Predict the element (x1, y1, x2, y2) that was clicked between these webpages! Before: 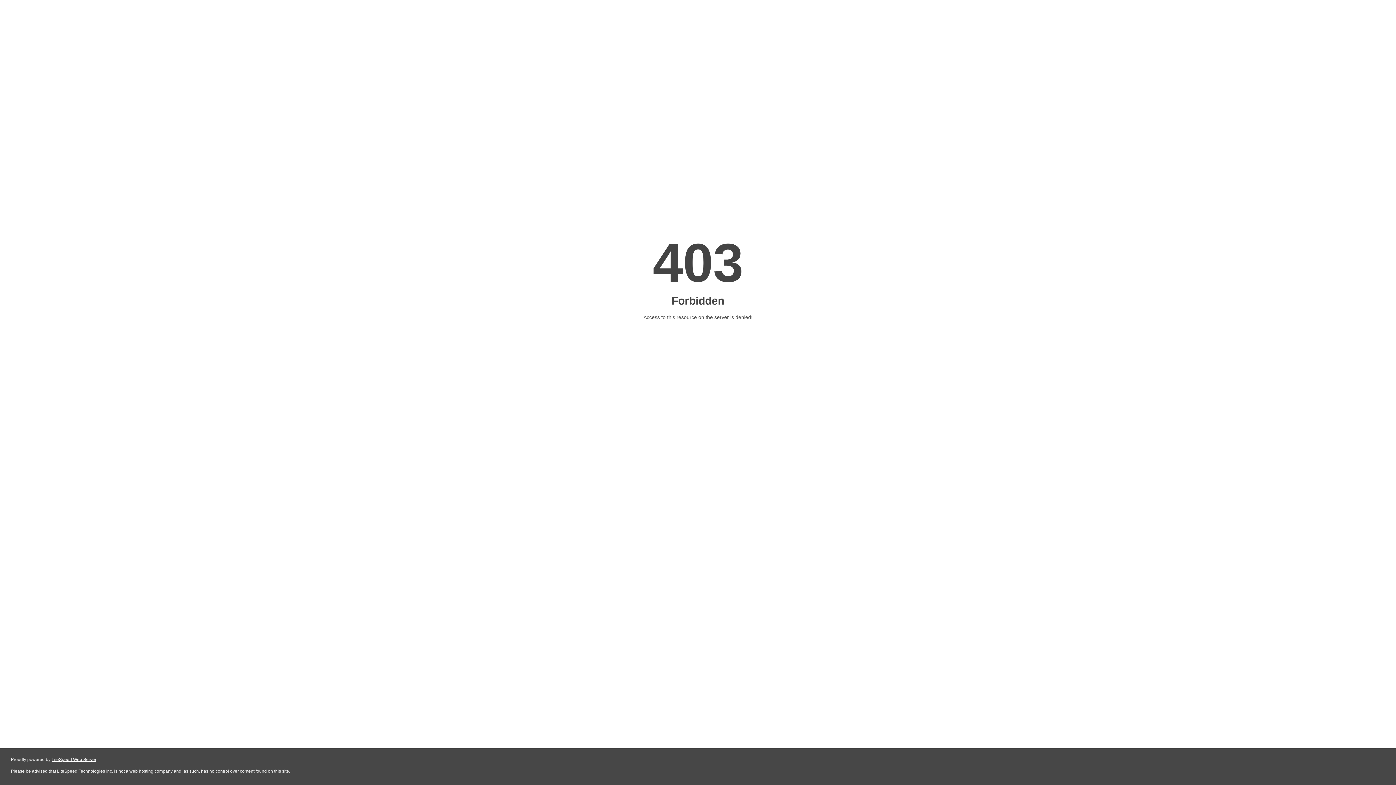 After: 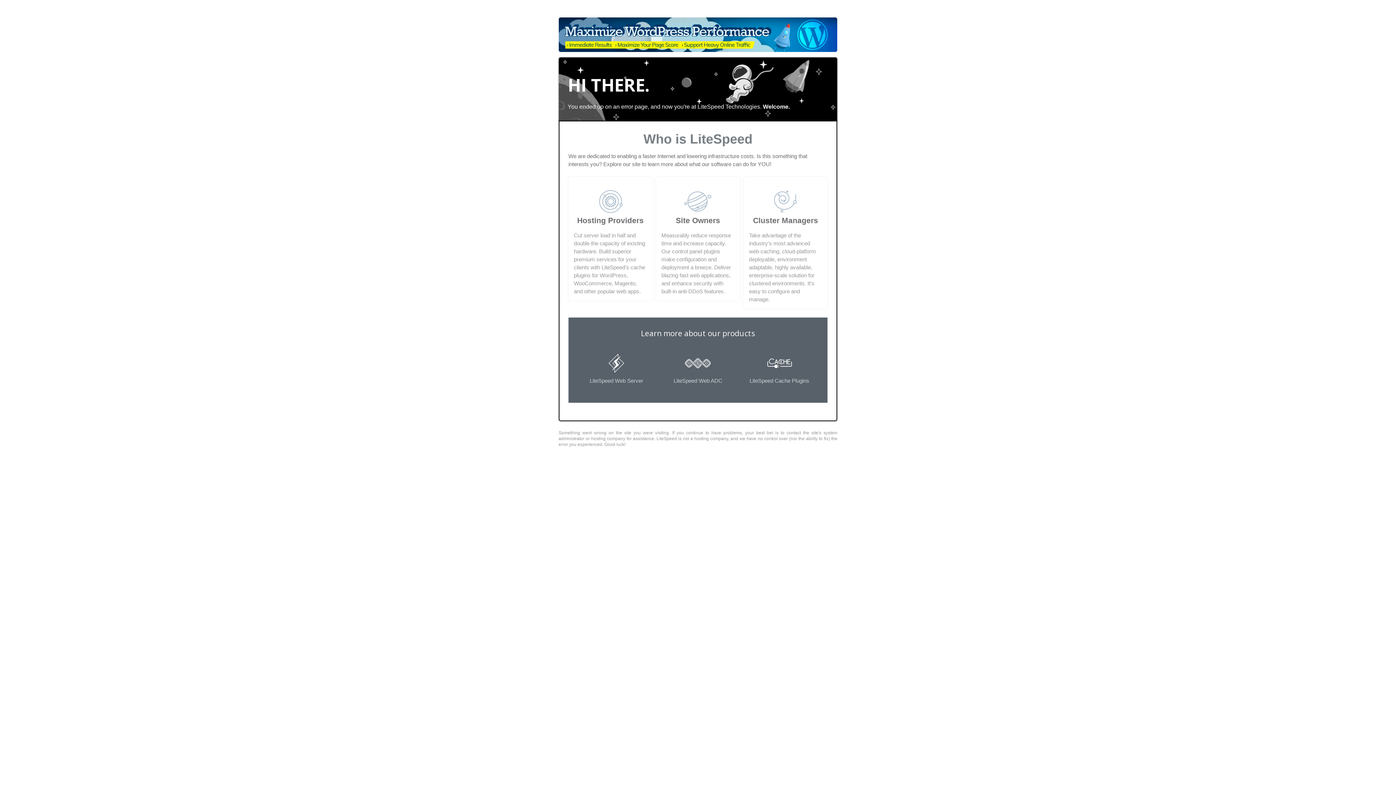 Action: label: LiteSpeed Web Server bbox: (51, 757, 96, 762)